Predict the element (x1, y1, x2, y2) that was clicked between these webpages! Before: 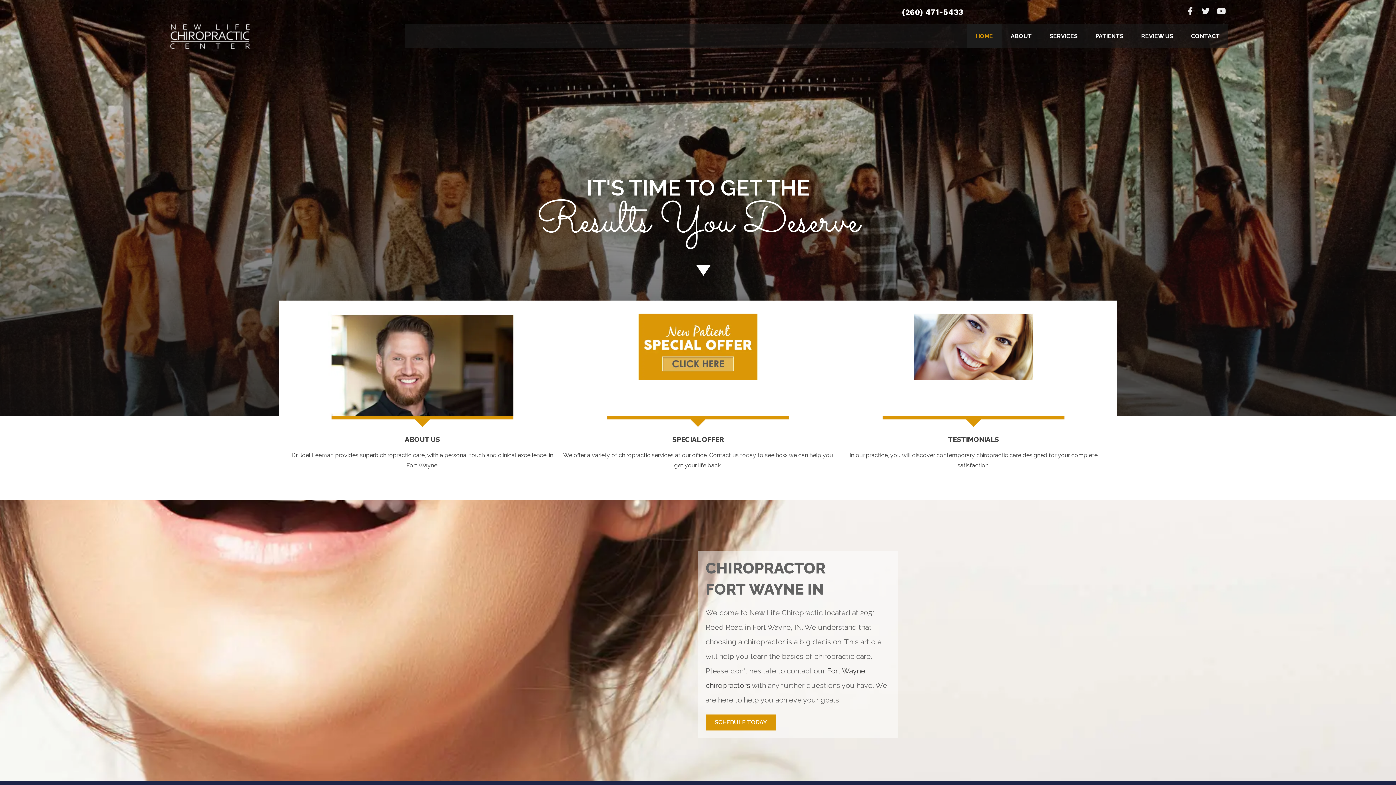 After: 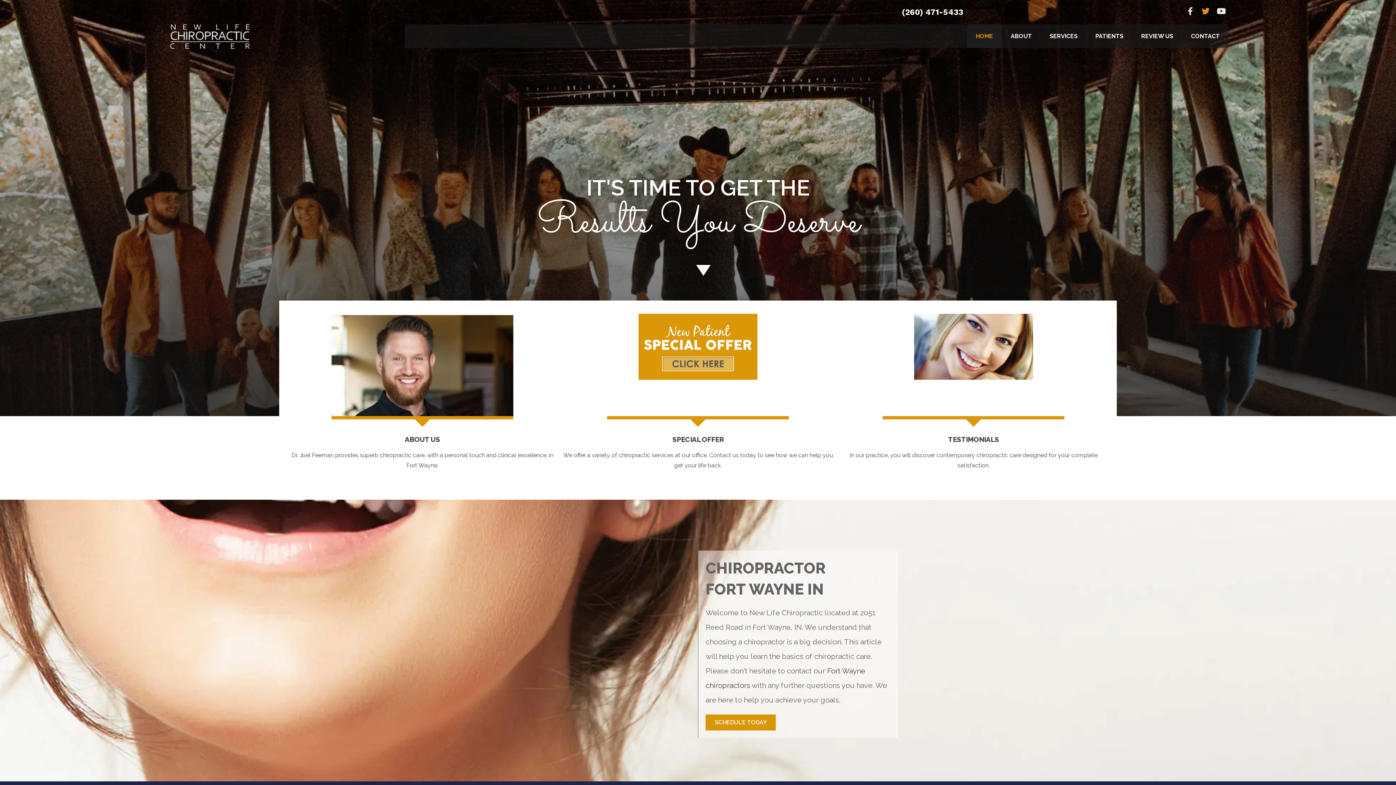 Action: label: Visit our https://twitter.com/newlifedoc bbox: (1201, 7, 1209, 17)